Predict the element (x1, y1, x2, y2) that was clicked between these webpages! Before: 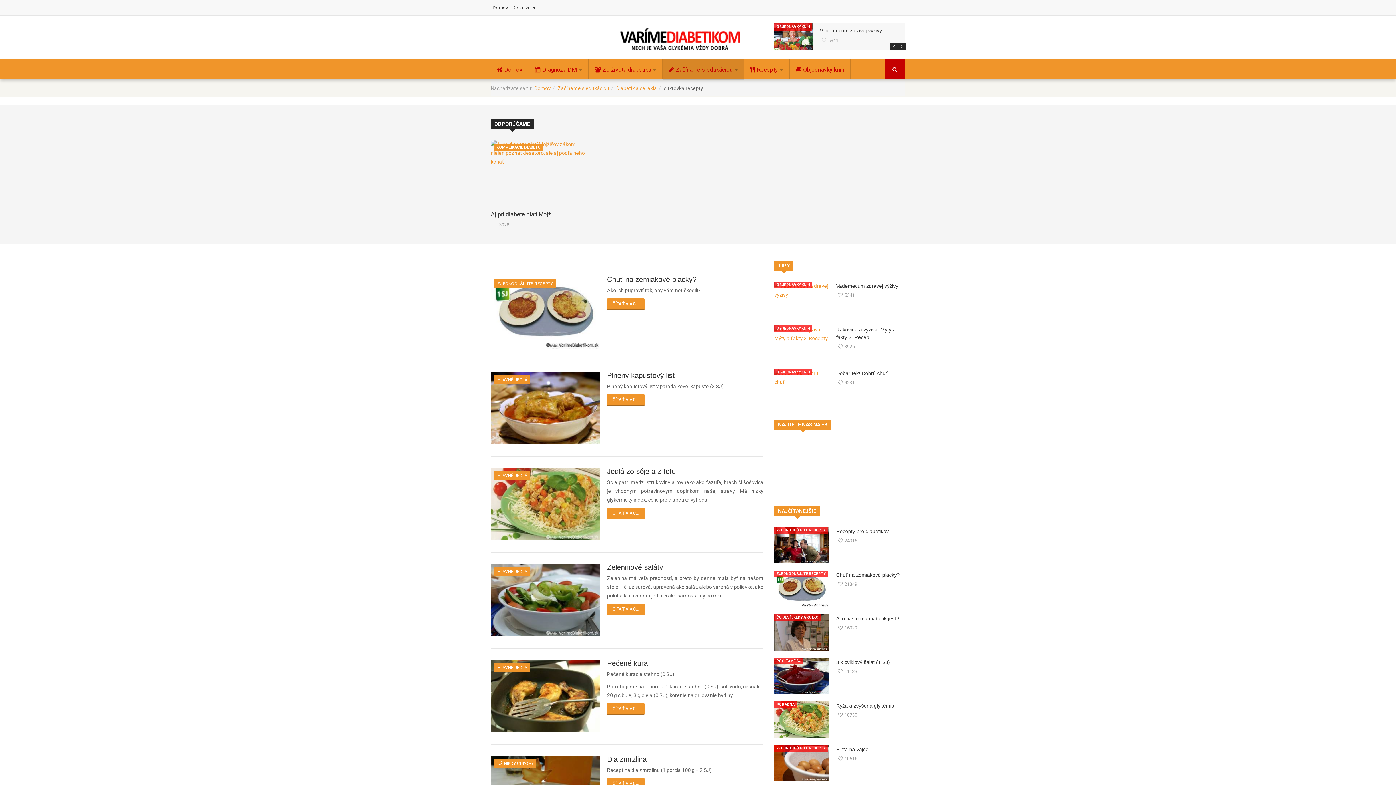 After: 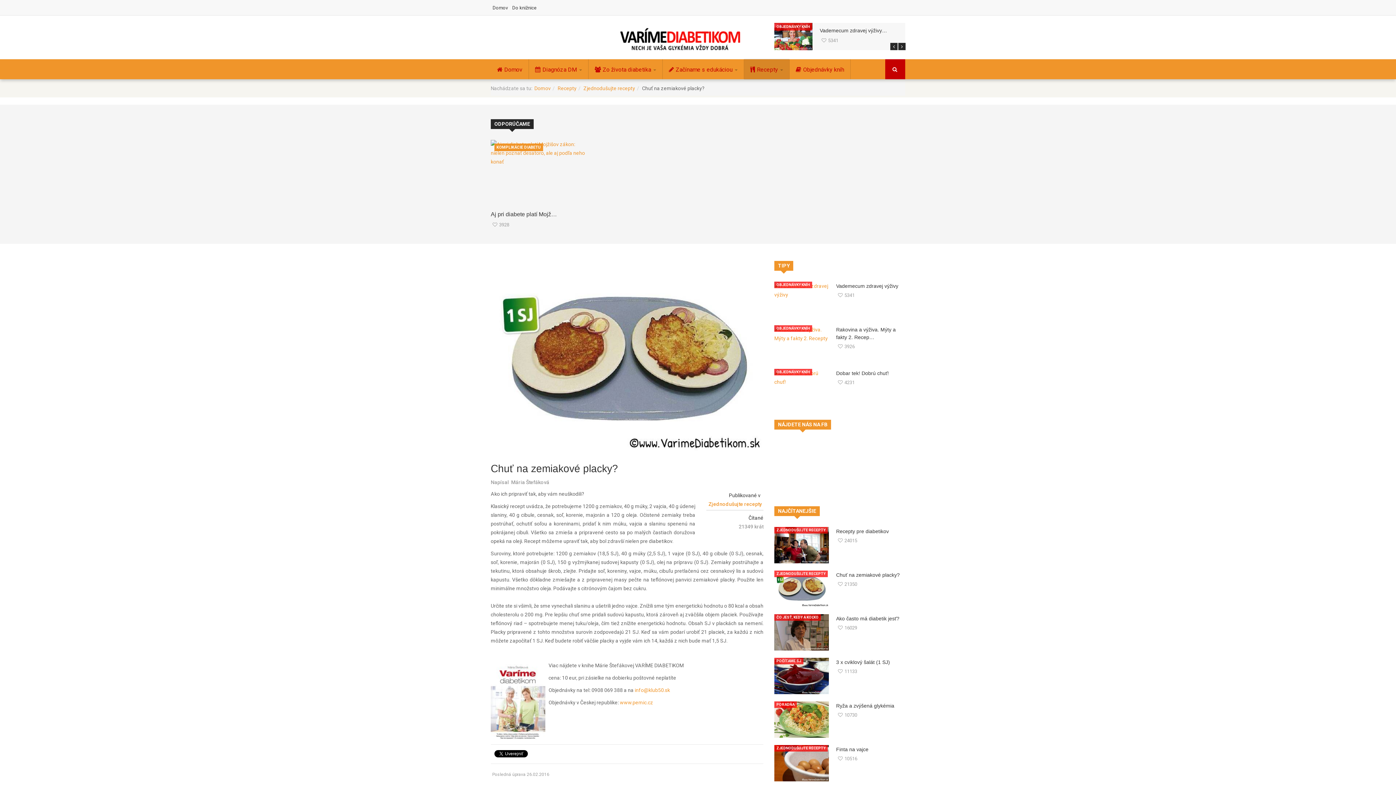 Action: bbox: (490, 308, 600, 314)